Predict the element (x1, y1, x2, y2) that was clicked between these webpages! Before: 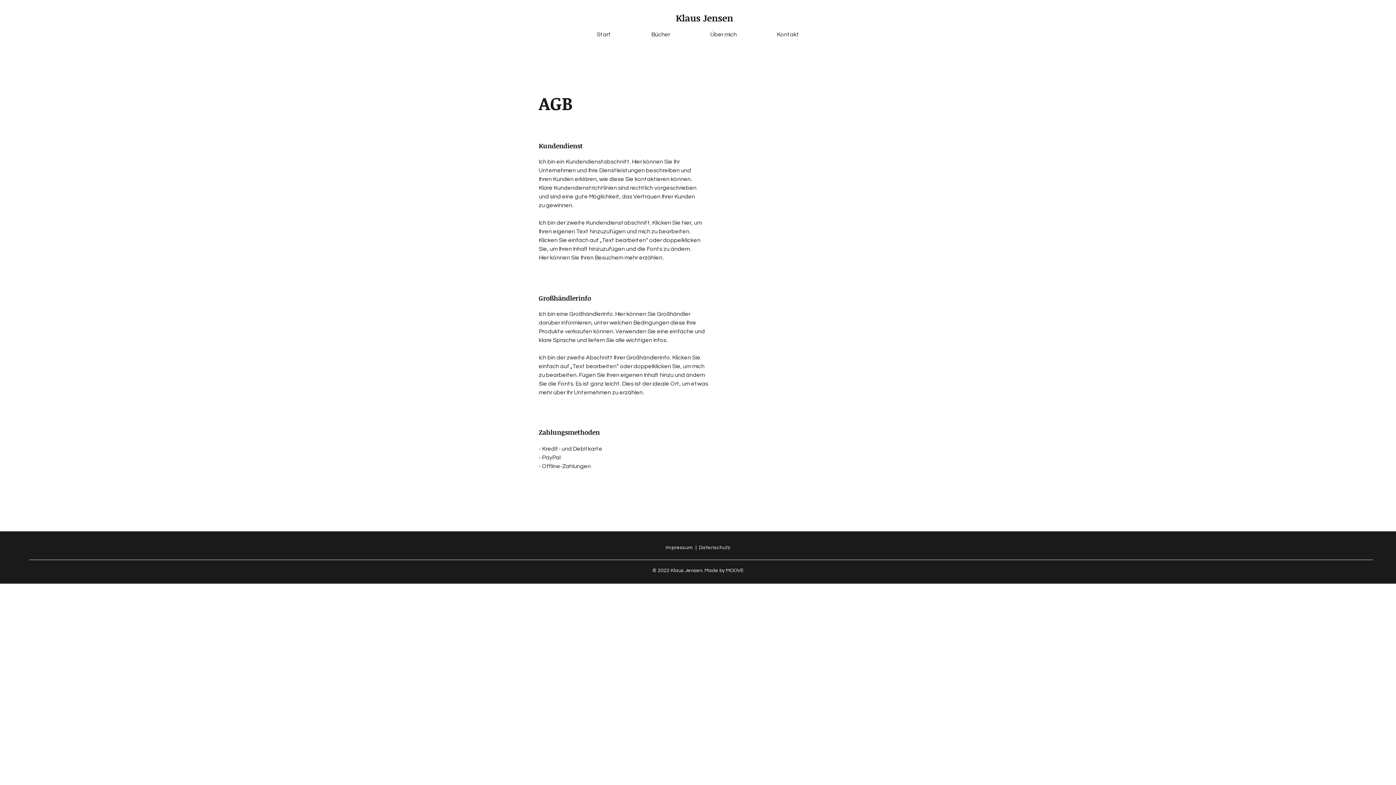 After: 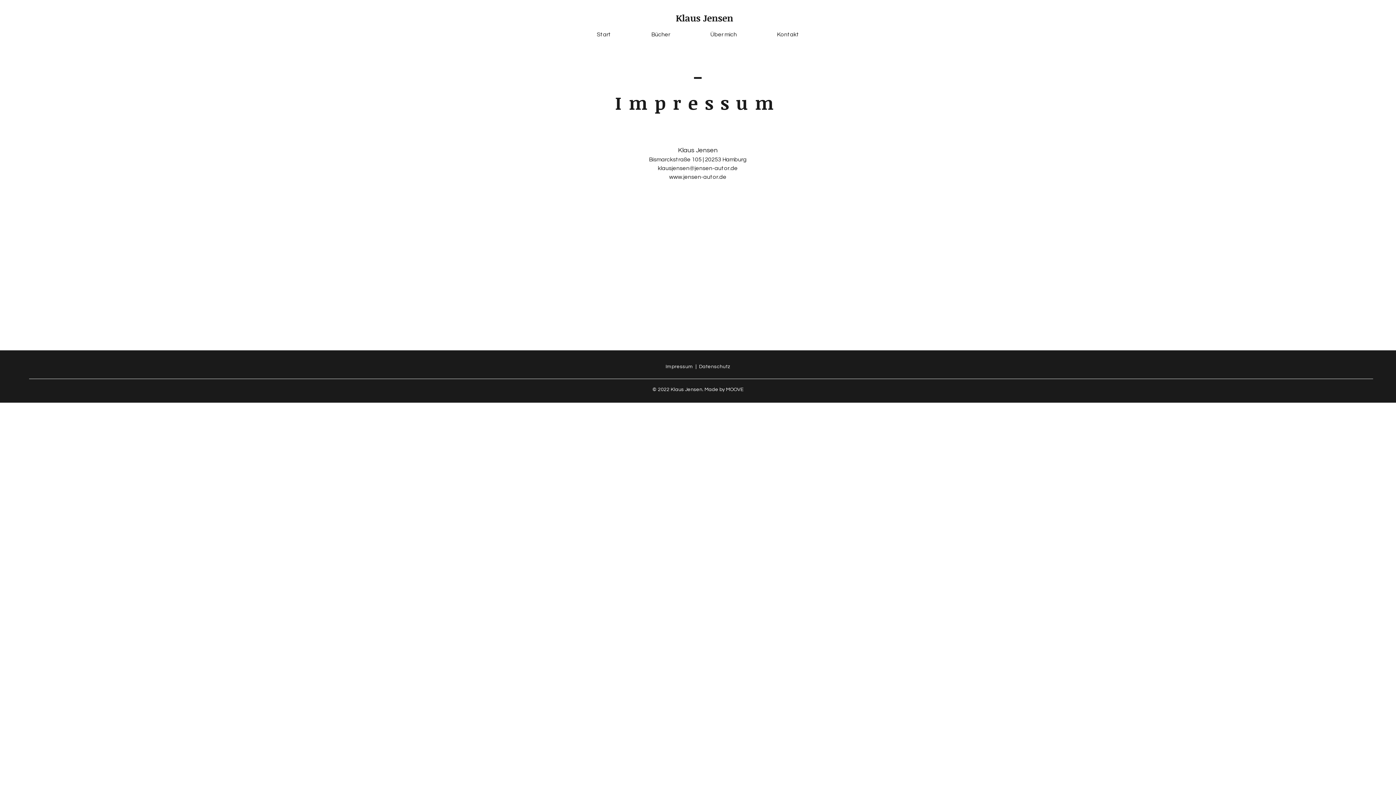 Action: bbox: (665, 545, 693, 550) label: Impressum